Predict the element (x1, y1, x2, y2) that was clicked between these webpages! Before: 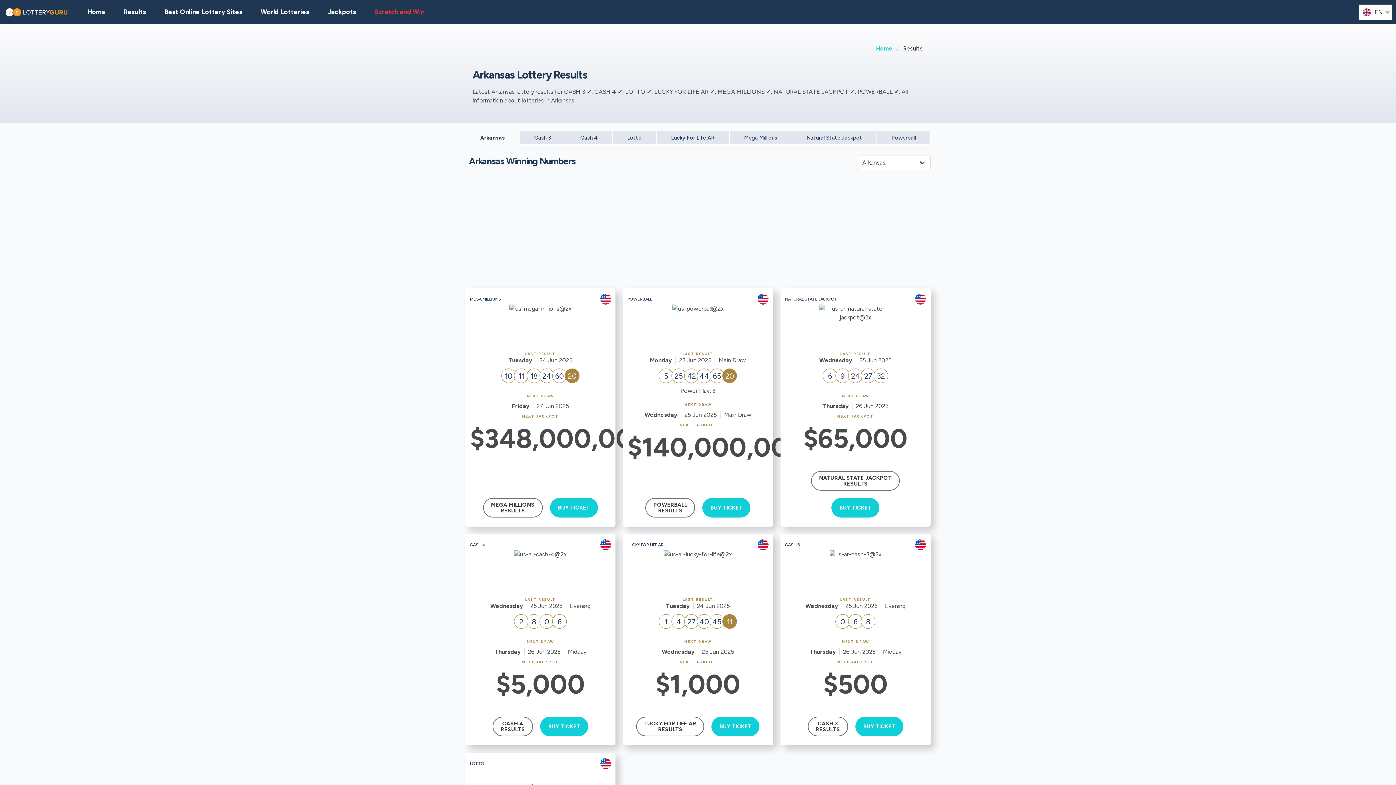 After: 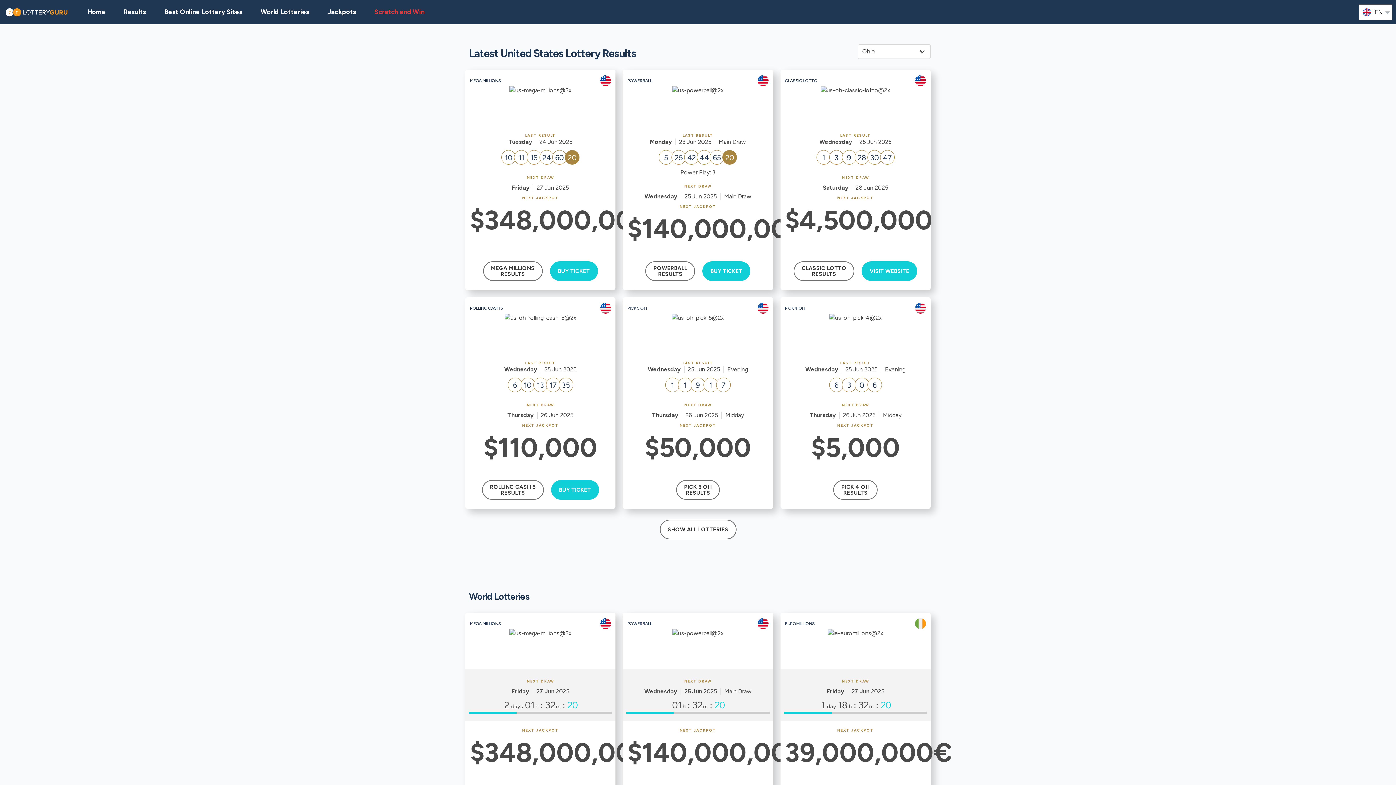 Action: bbox: (876, 44, 897, 53) label: Home